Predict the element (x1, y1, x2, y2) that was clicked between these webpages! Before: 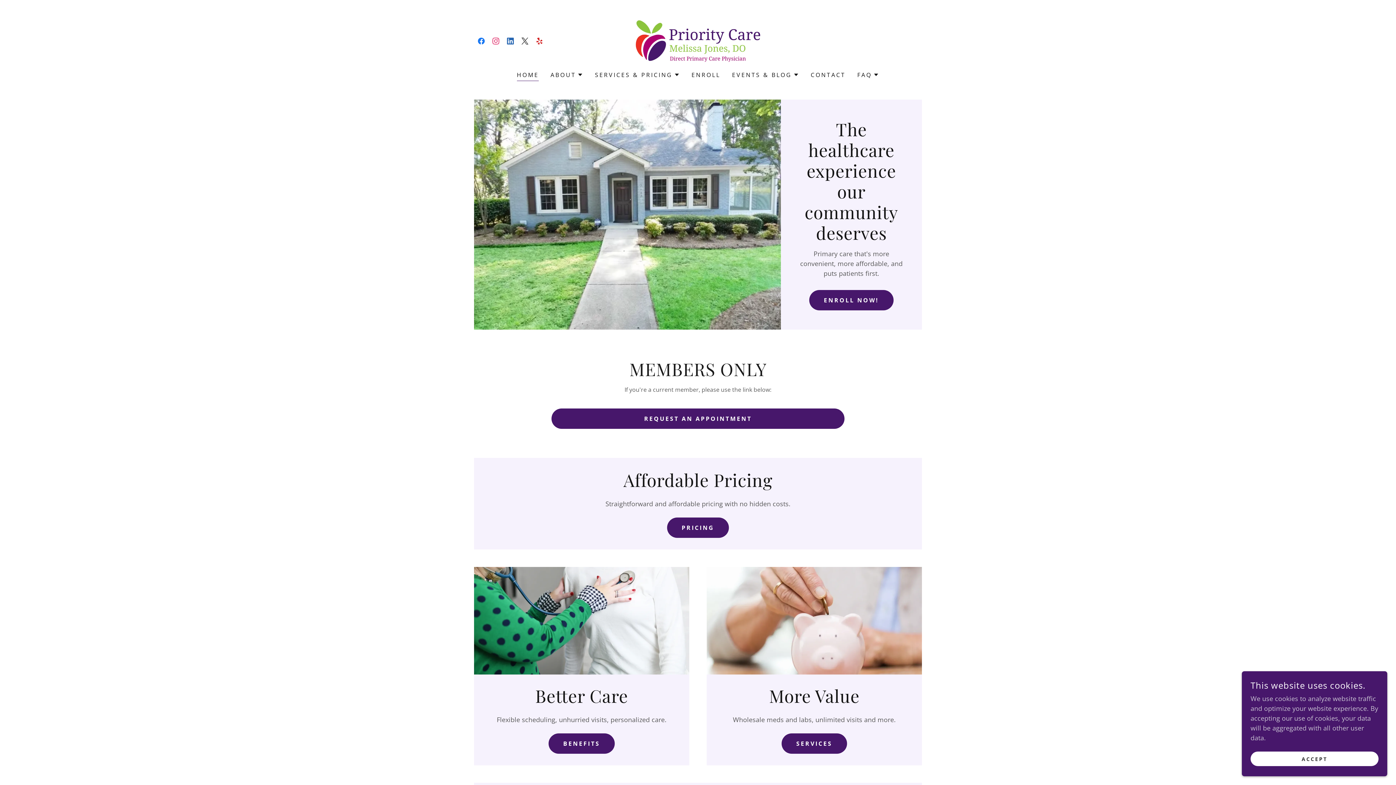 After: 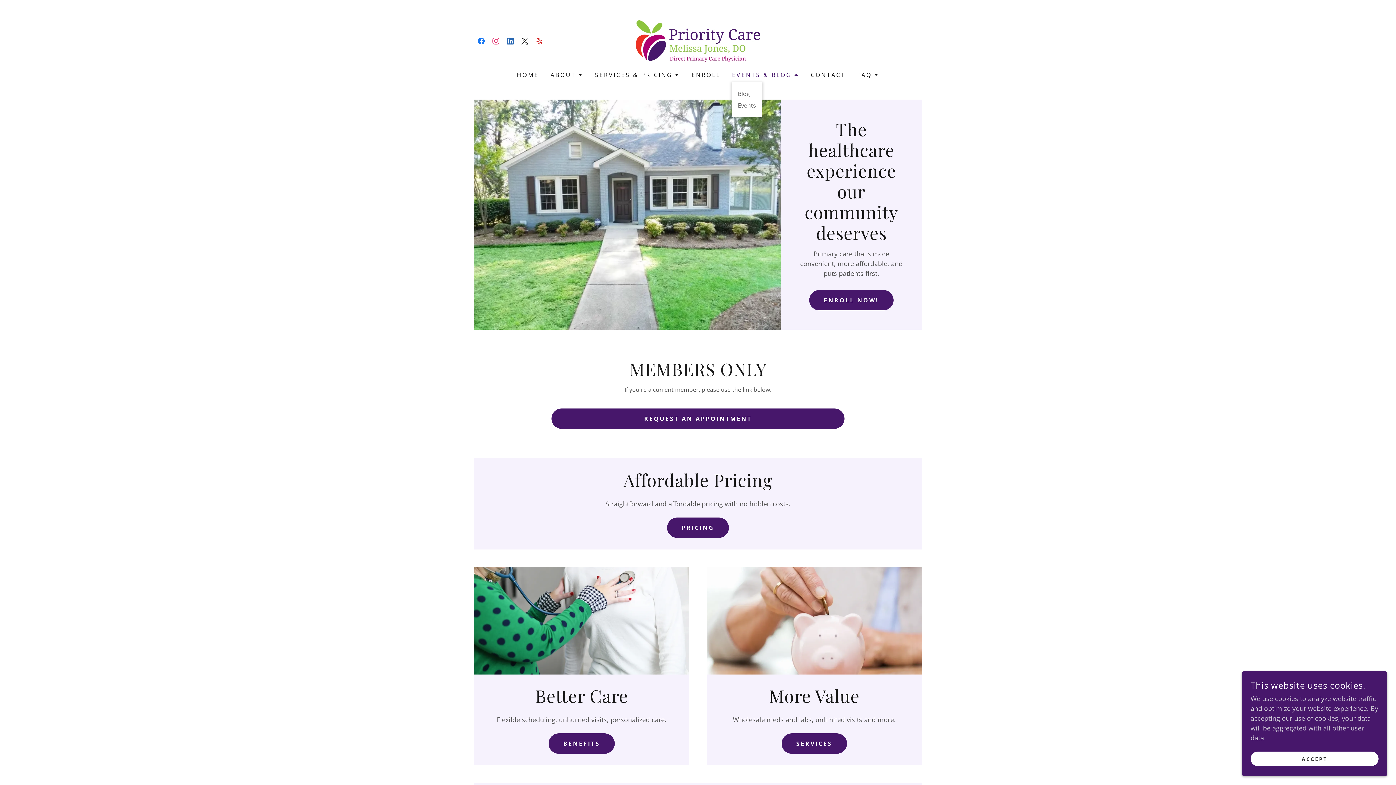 Action: bbox: (732, 70, 799, 79) label: EVENTS & BLOG